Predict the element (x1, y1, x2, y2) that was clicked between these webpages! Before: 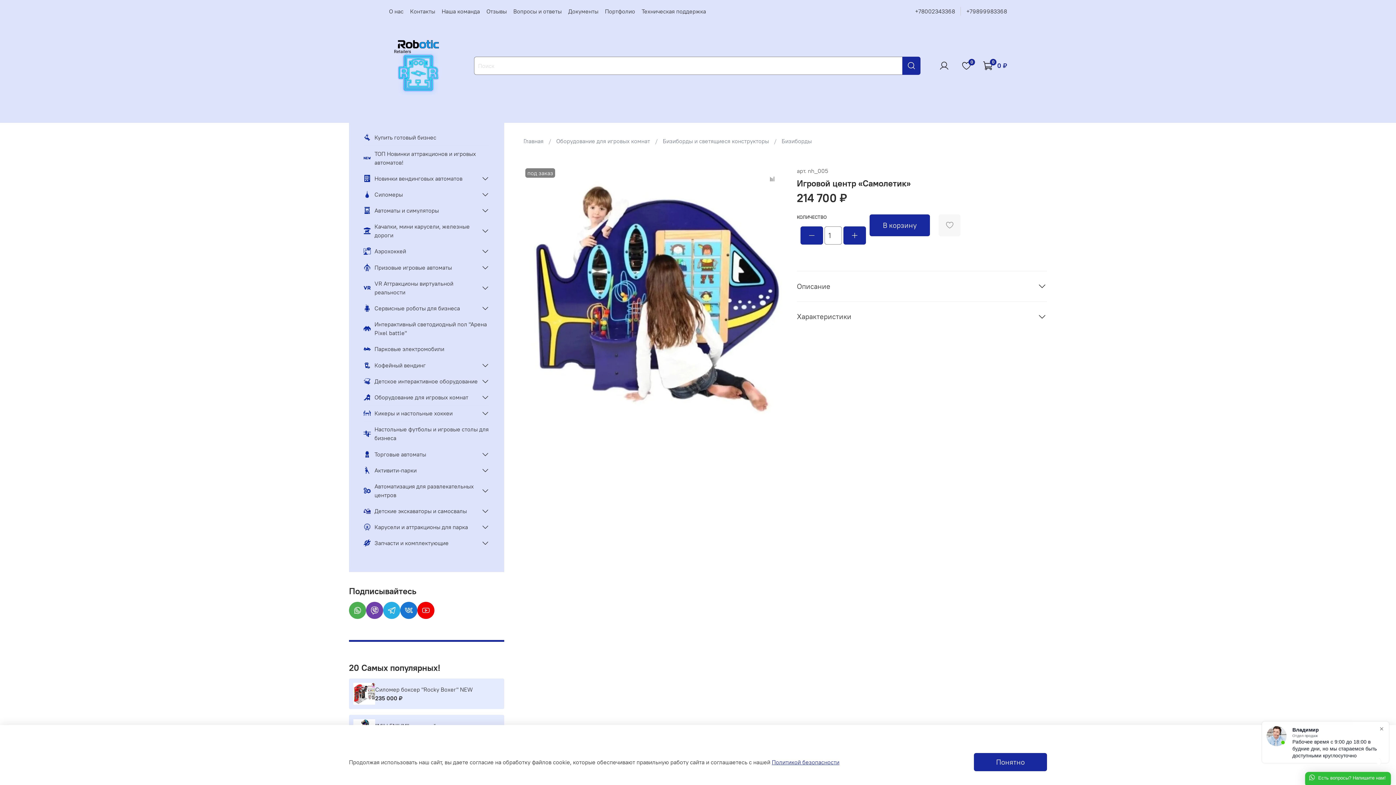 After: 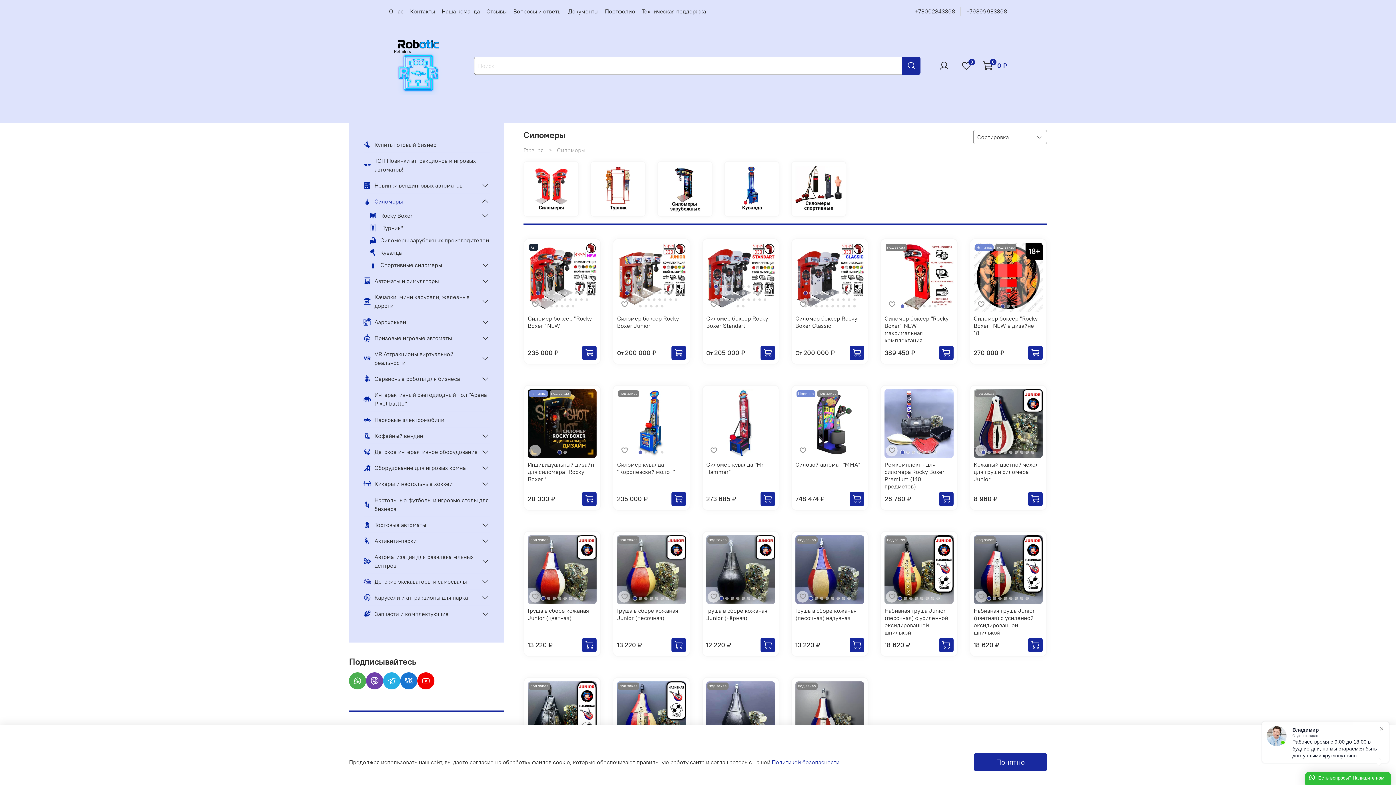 Action: bbox: (363, 186, 478, 202) label: Силомеры